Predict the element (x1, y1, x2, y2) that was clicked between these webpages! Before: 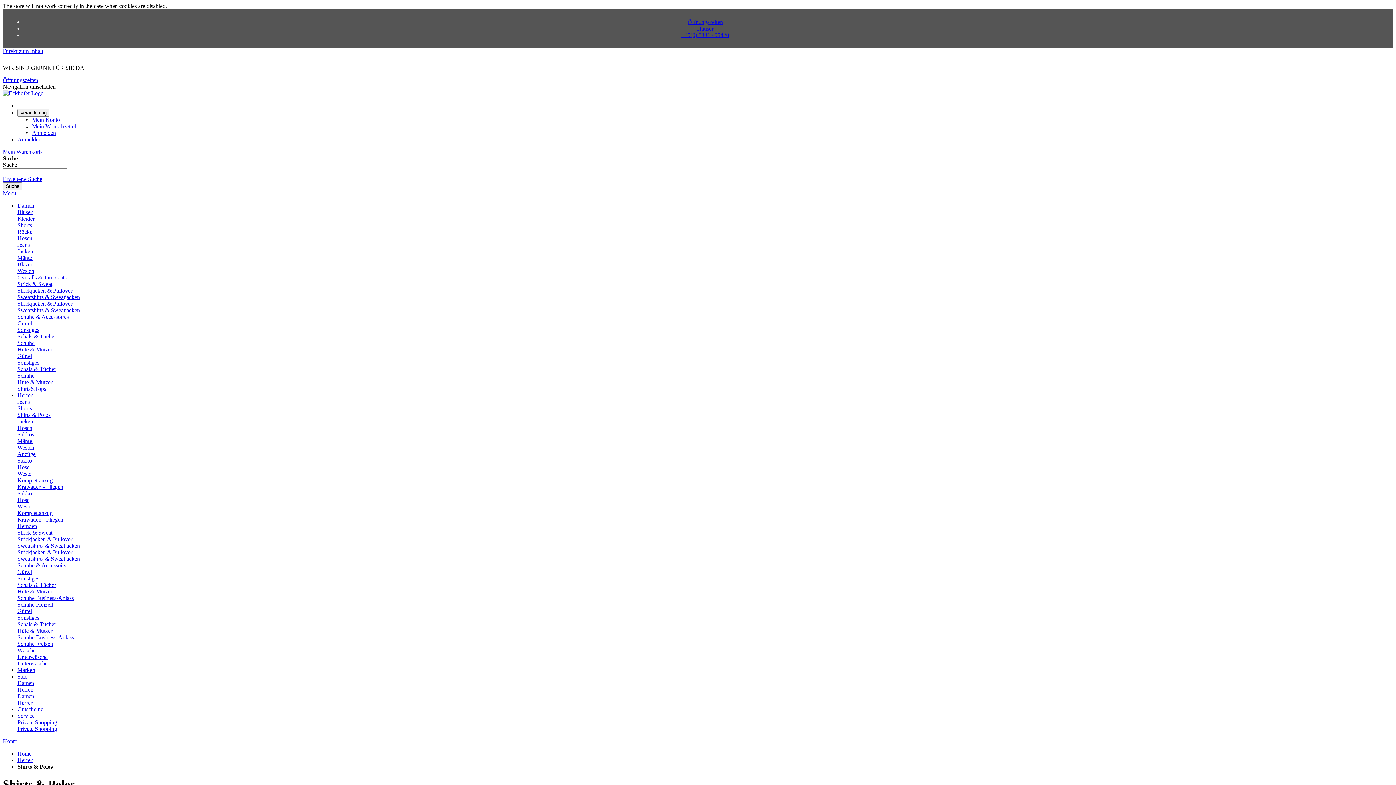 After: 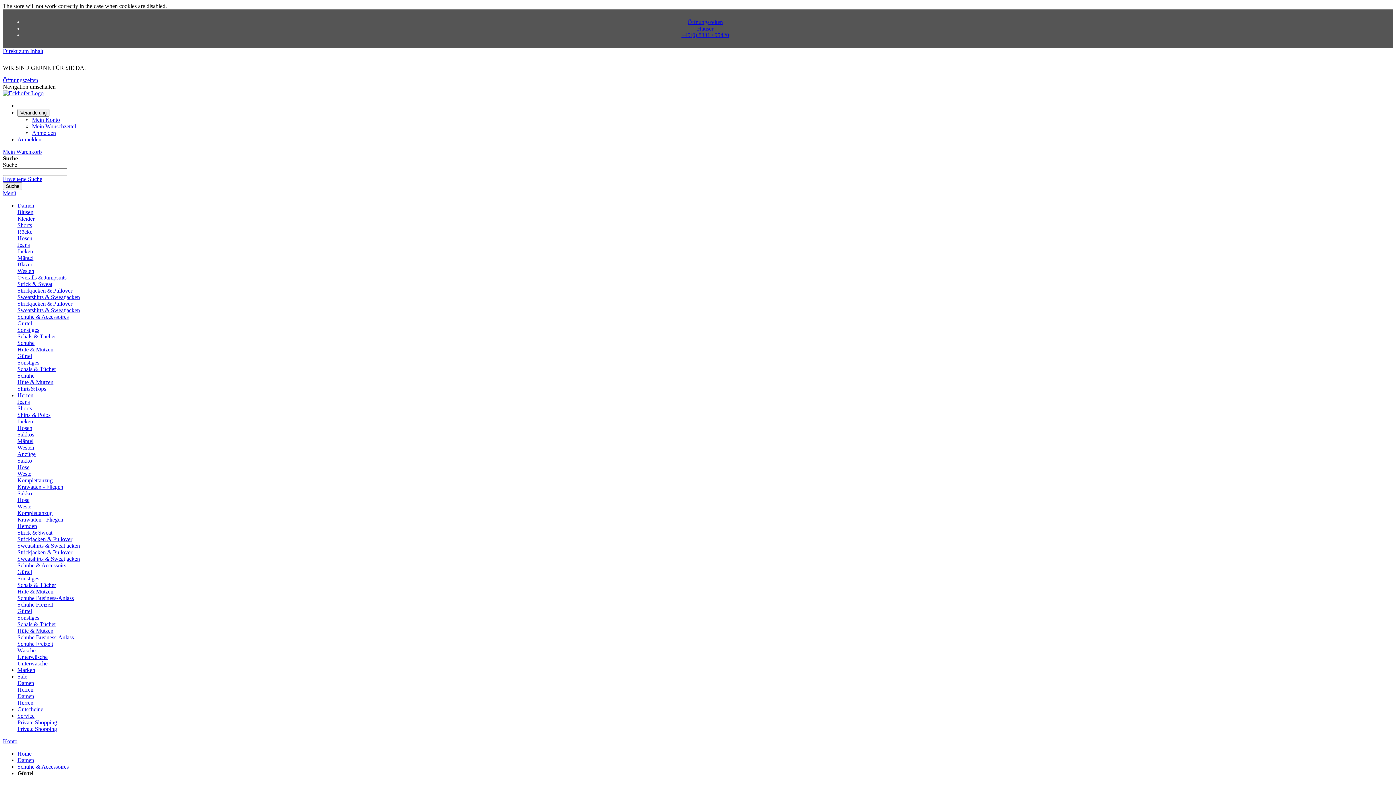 Action: bbox: (17, 353, 32, 359) label: Gürtel